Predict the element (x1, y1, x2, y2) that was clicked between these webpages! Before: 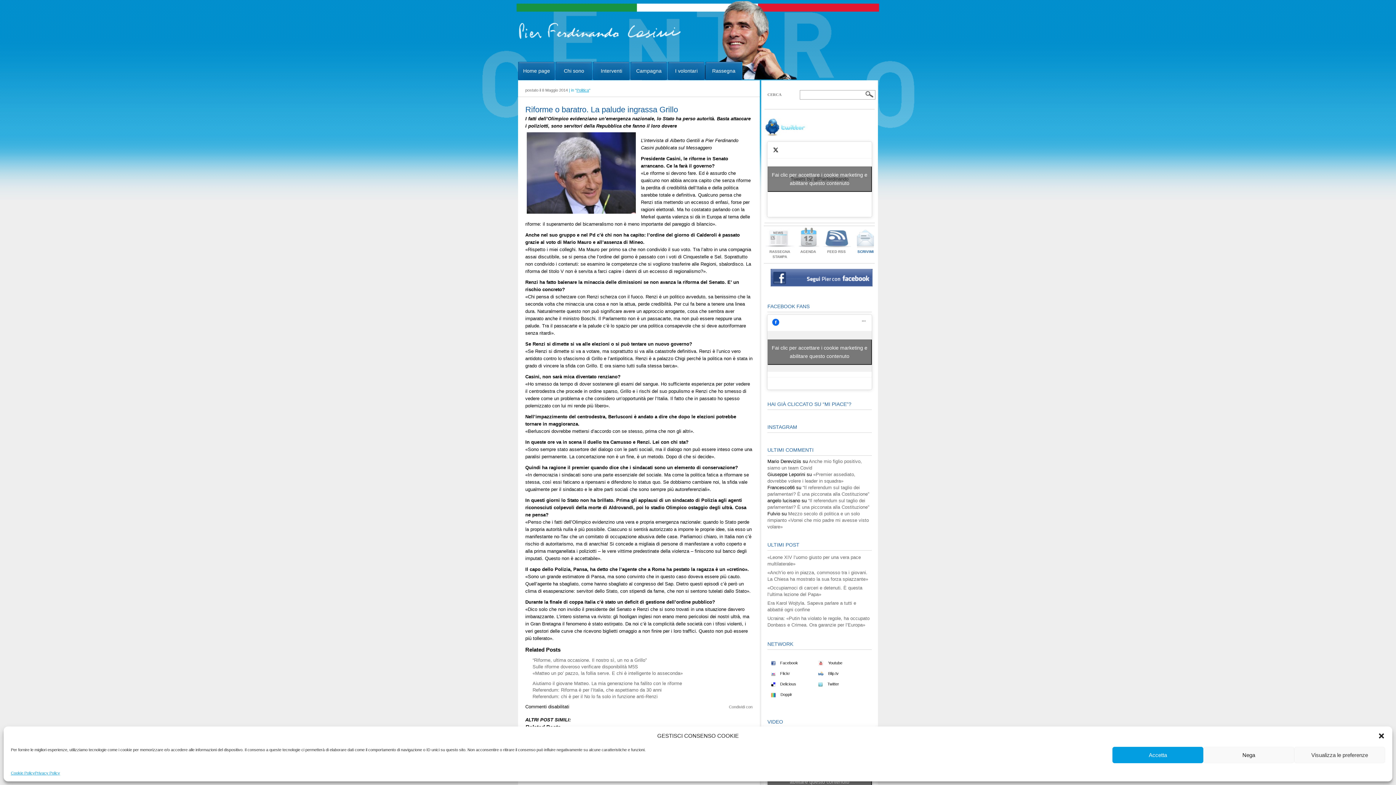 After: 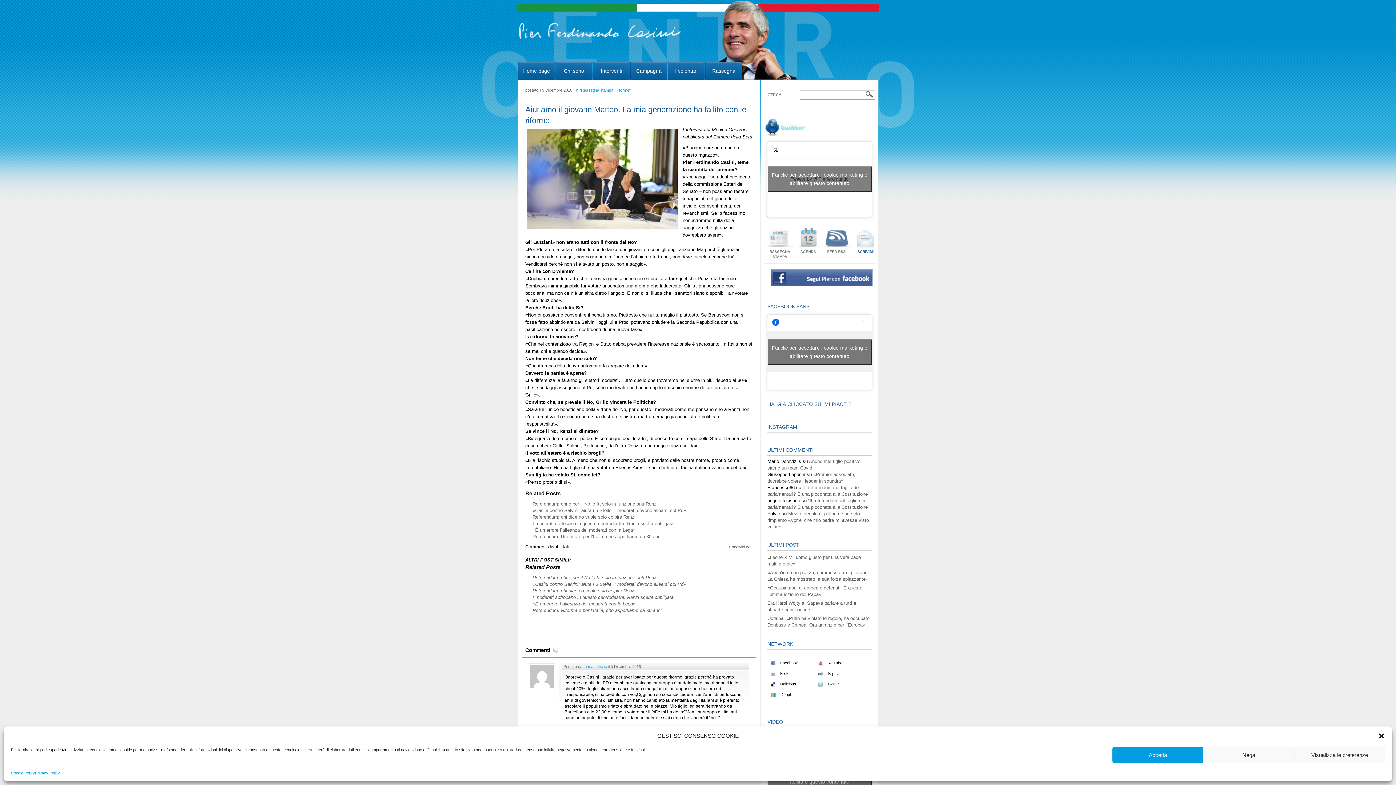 Action: label: Aiutiamo il giovane Matteo. La mia generazione ha fallito con le riforme bbox: (532, 681, 682, 686)